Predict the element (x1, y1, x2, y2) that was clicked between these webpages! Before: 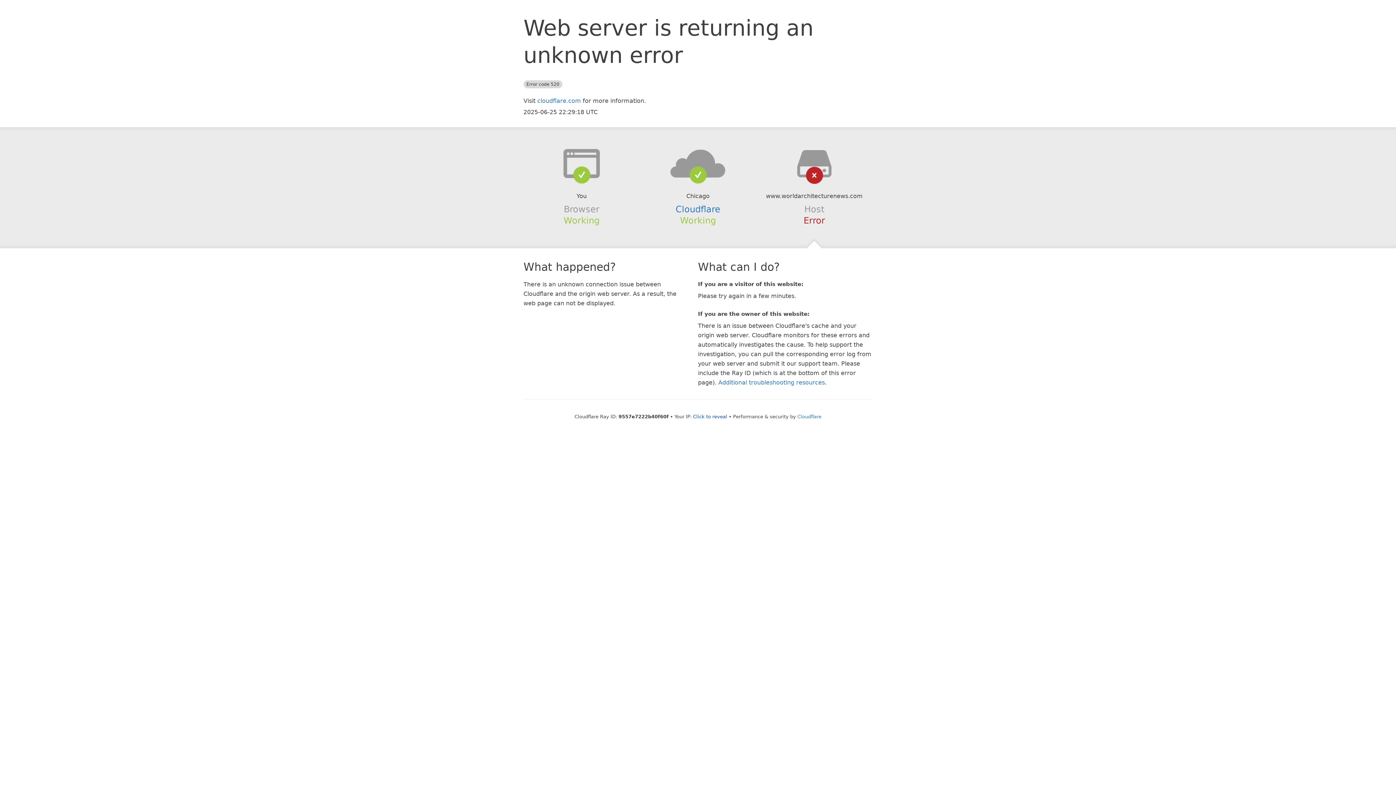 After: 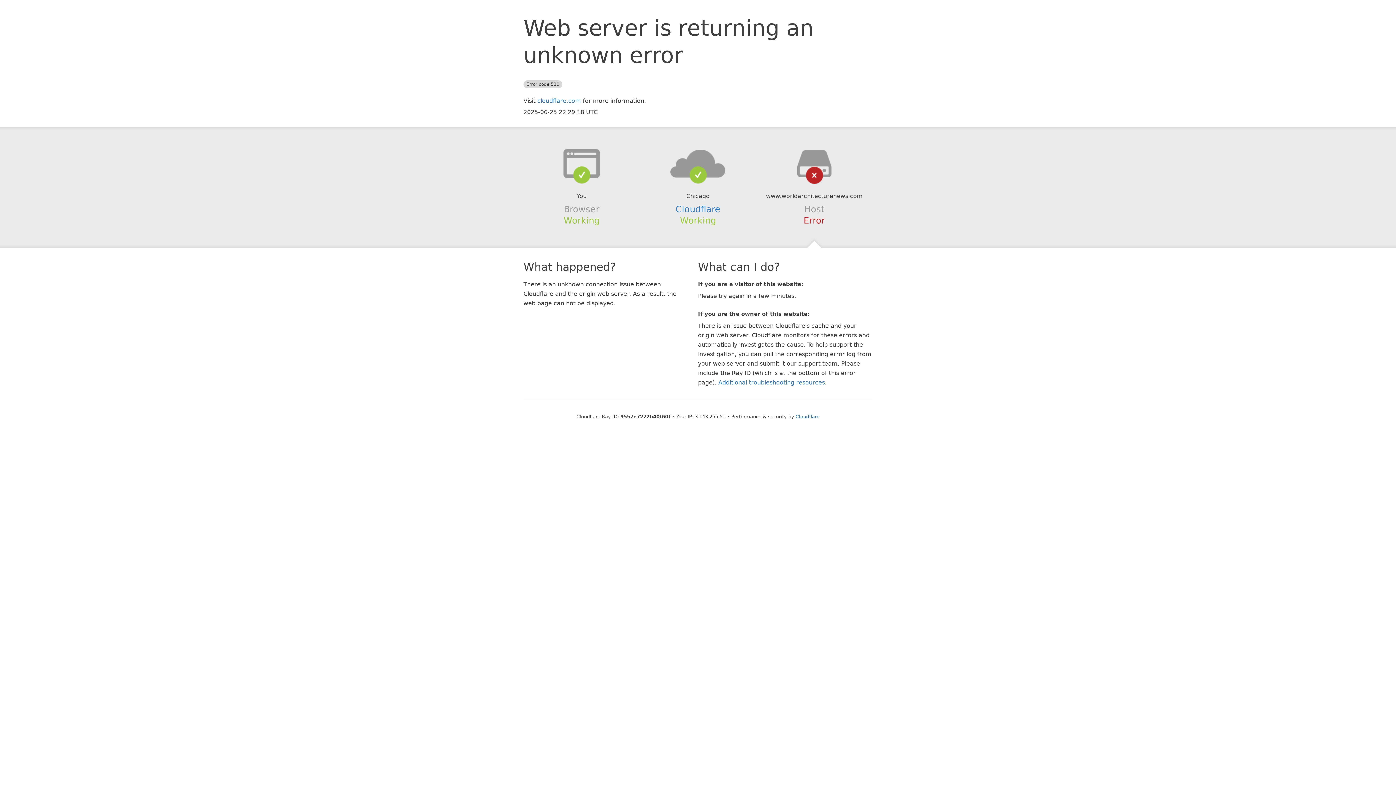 Action: bbox: (693, 414, 727, 419) label: Click to reveal